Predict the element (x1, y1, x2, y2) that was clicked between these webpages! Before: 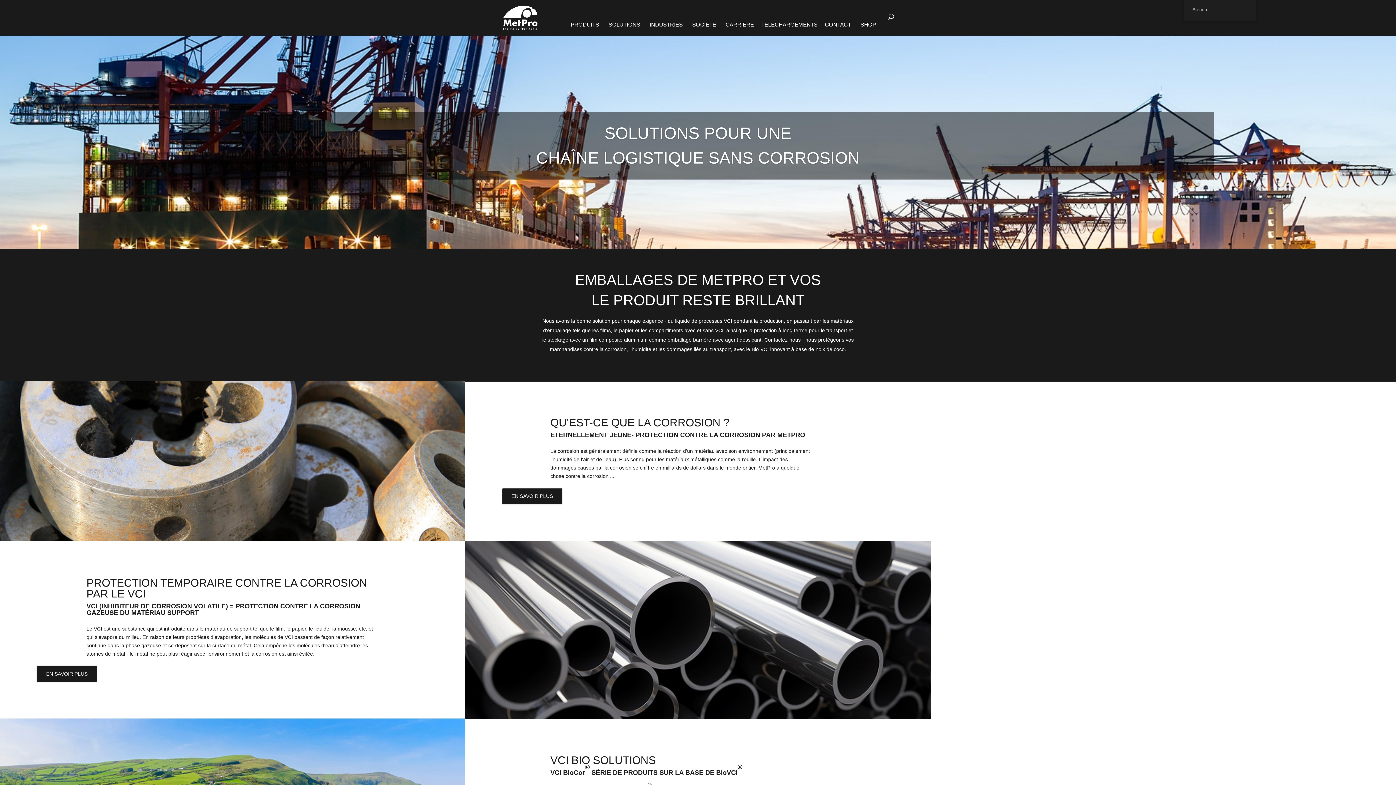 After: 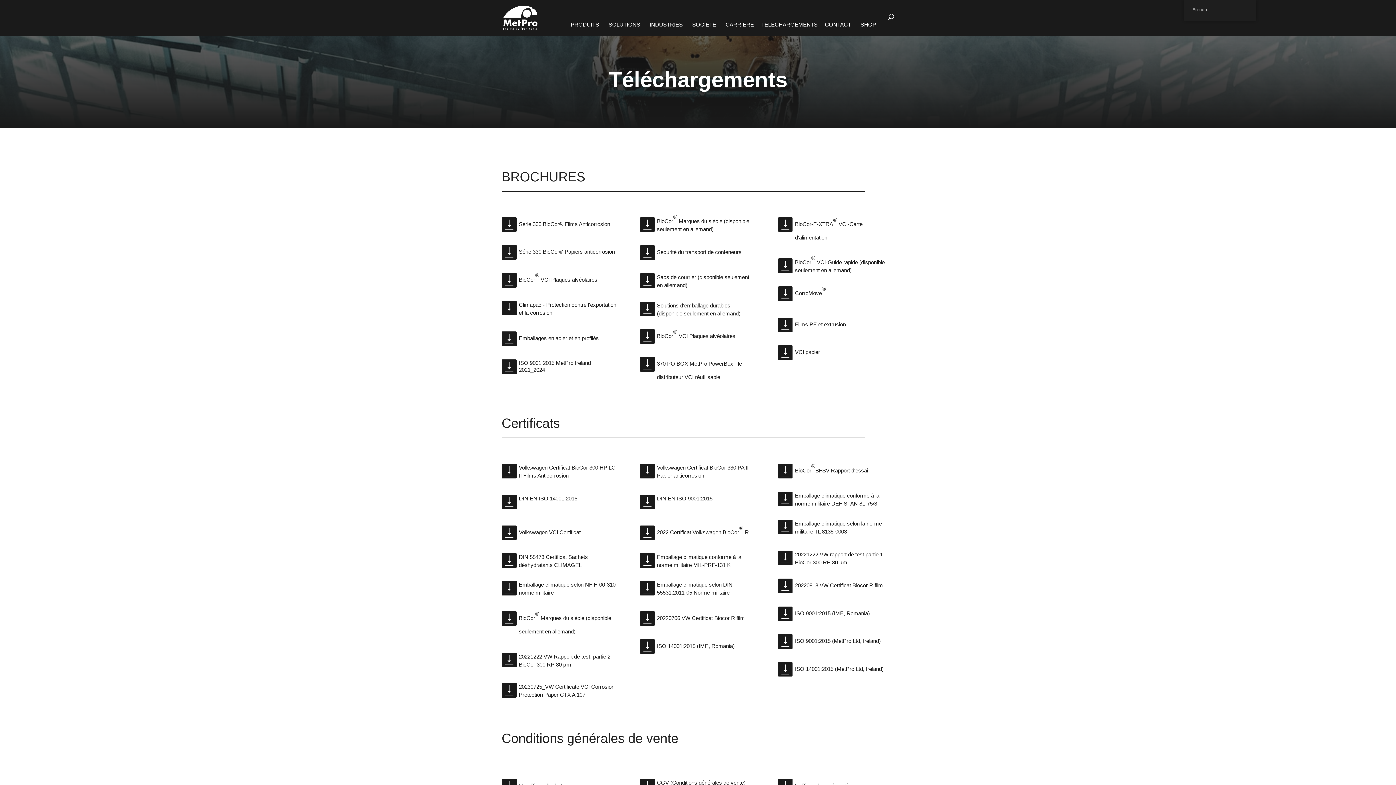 Action: label: TÉLÉCHARGEMENTS bbox: (757, 13, 821, 35)